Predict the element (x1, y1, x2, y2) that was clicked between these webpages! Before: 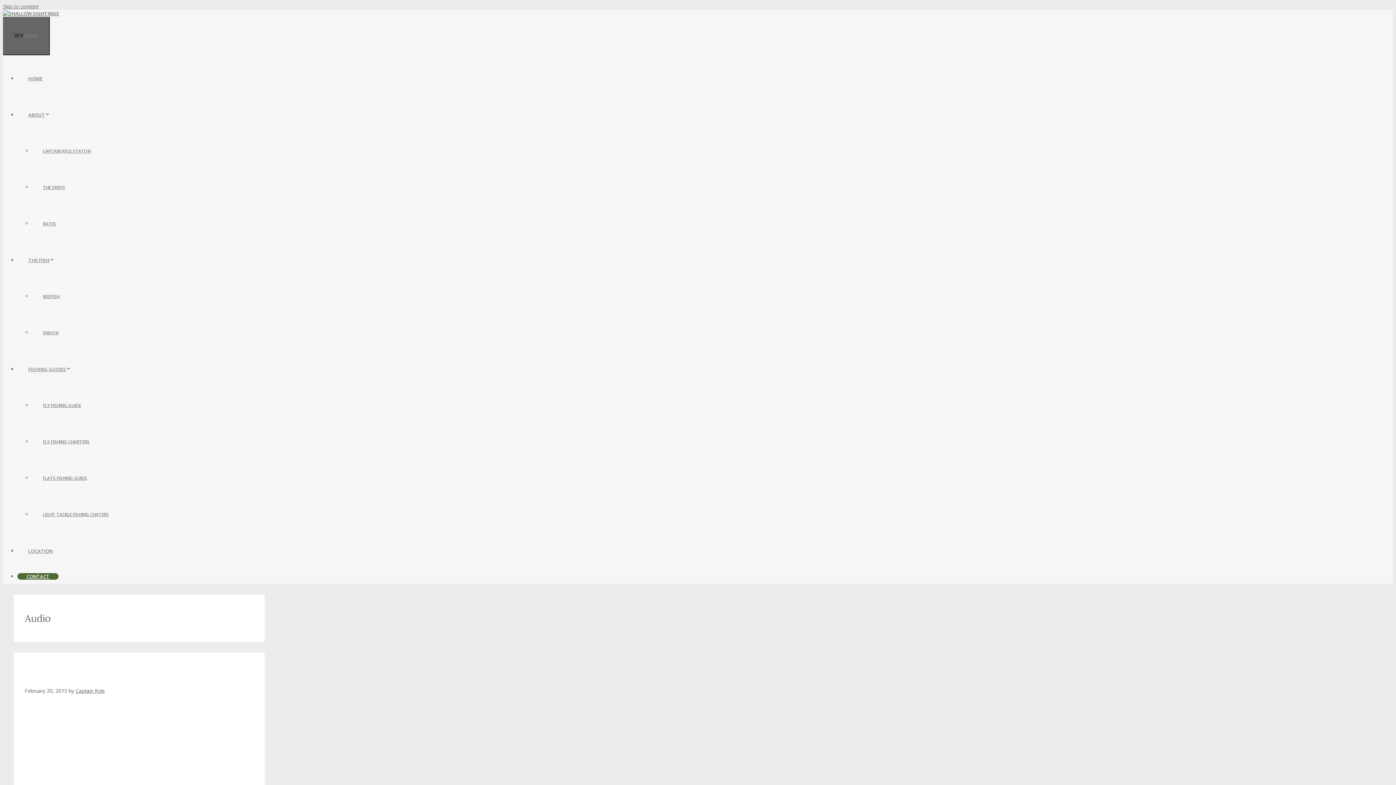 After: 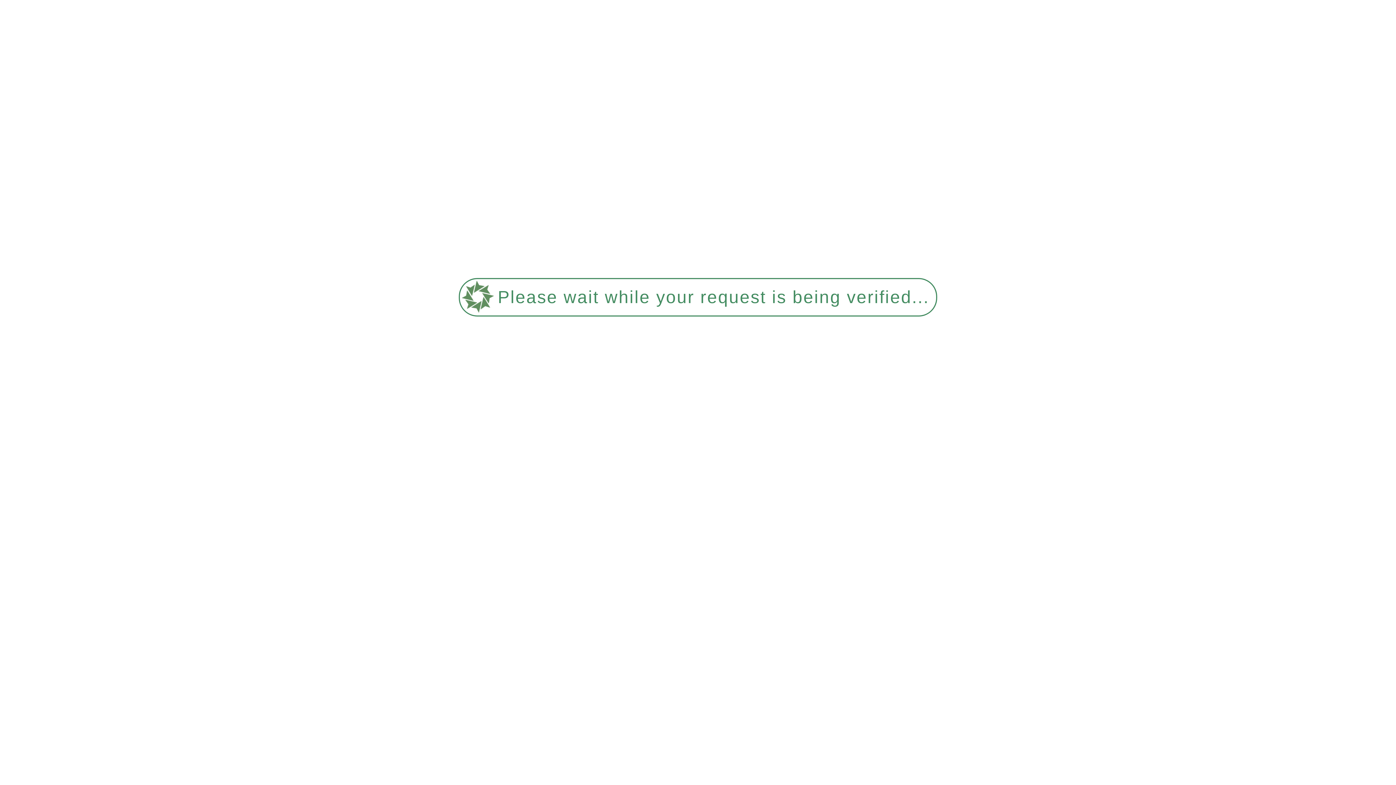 Action: bbox: (17, 111, 71, 118) label: ABOUT